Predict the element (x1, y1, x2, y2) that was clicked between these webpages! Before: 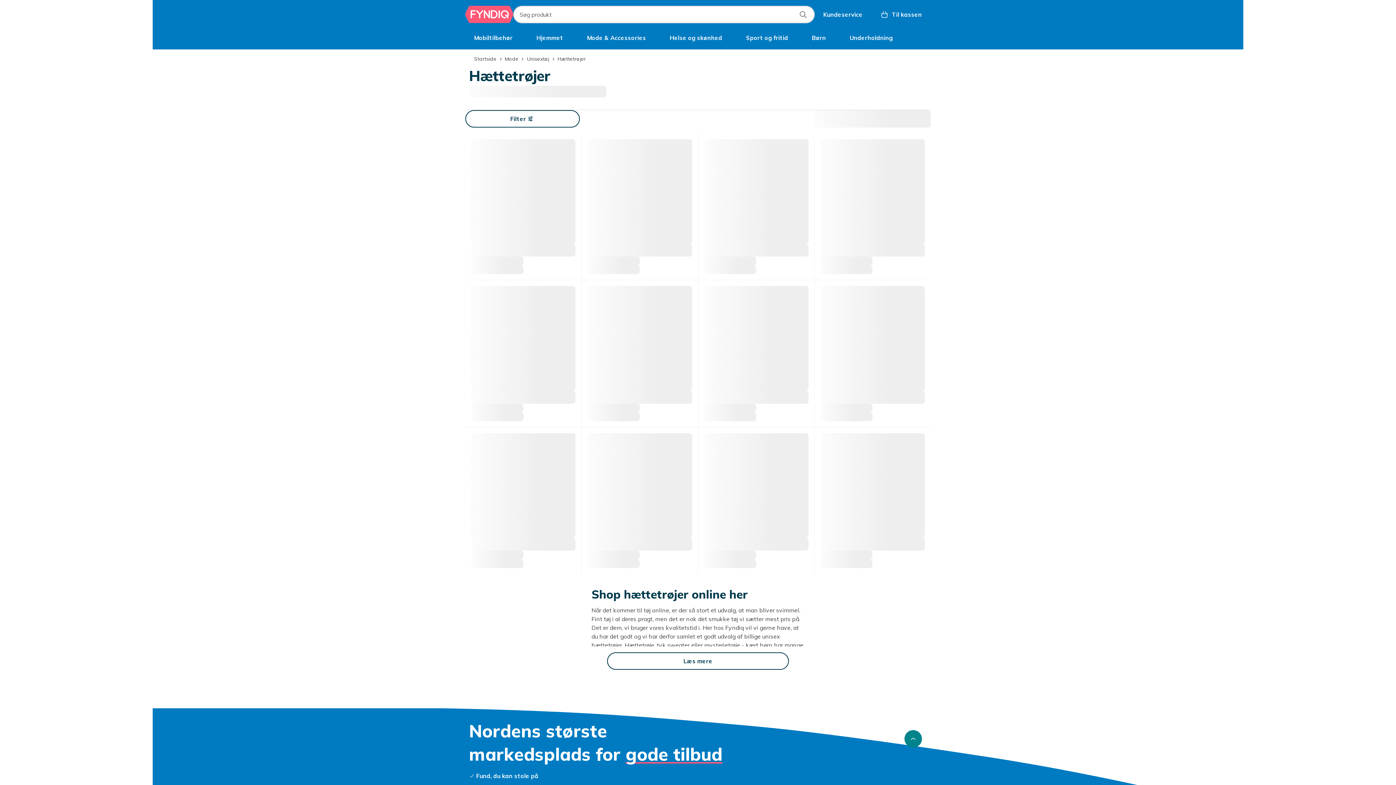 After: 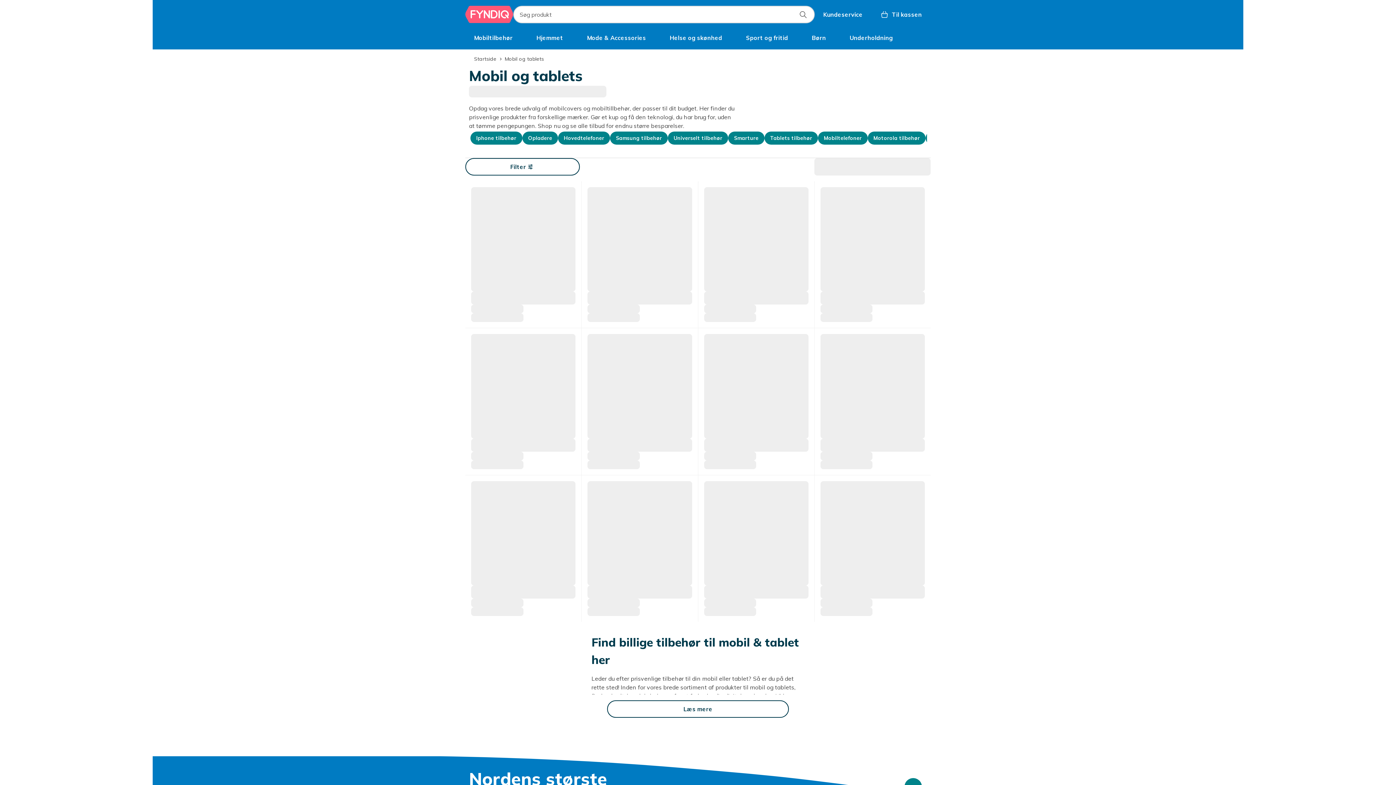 Action: bbox: (465, 29, 521, 46) label: Mobiltilbehør